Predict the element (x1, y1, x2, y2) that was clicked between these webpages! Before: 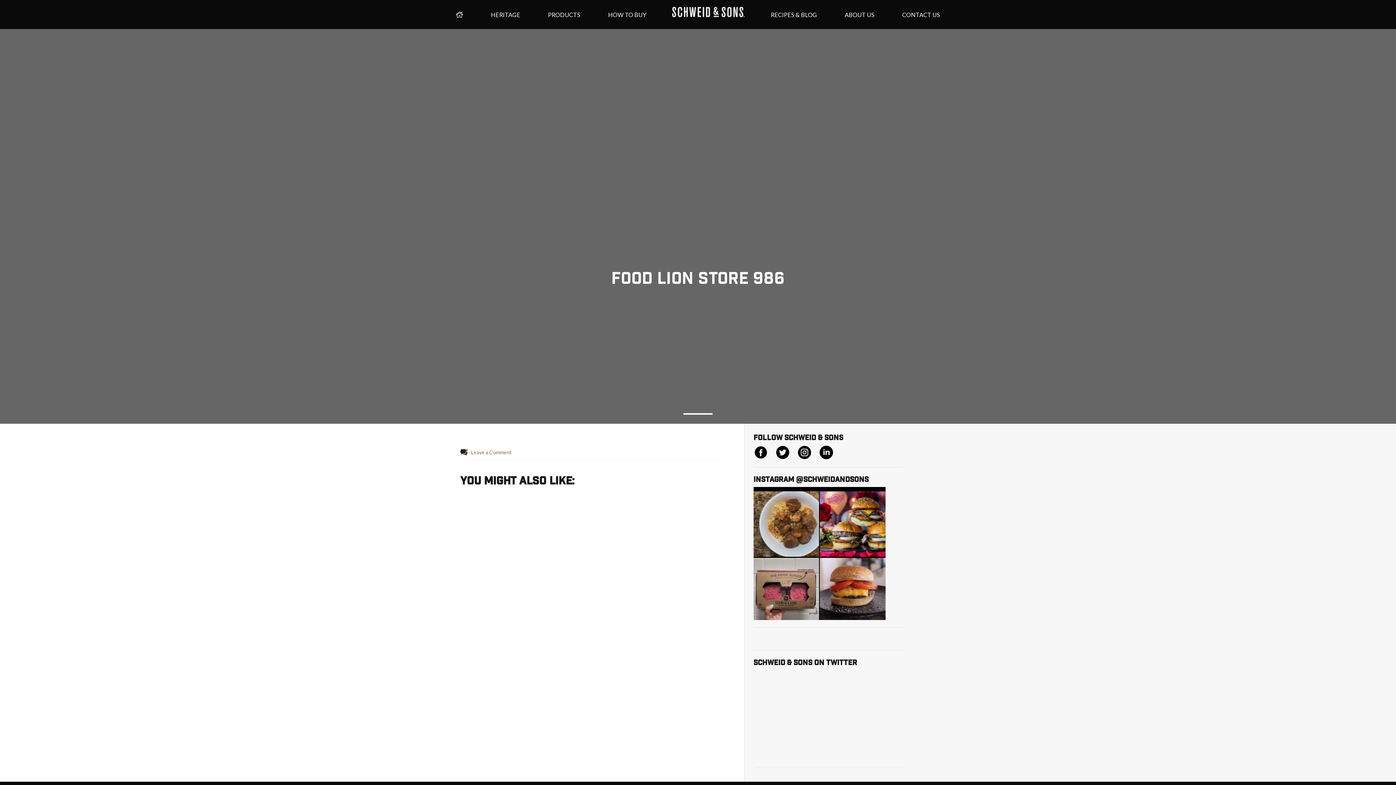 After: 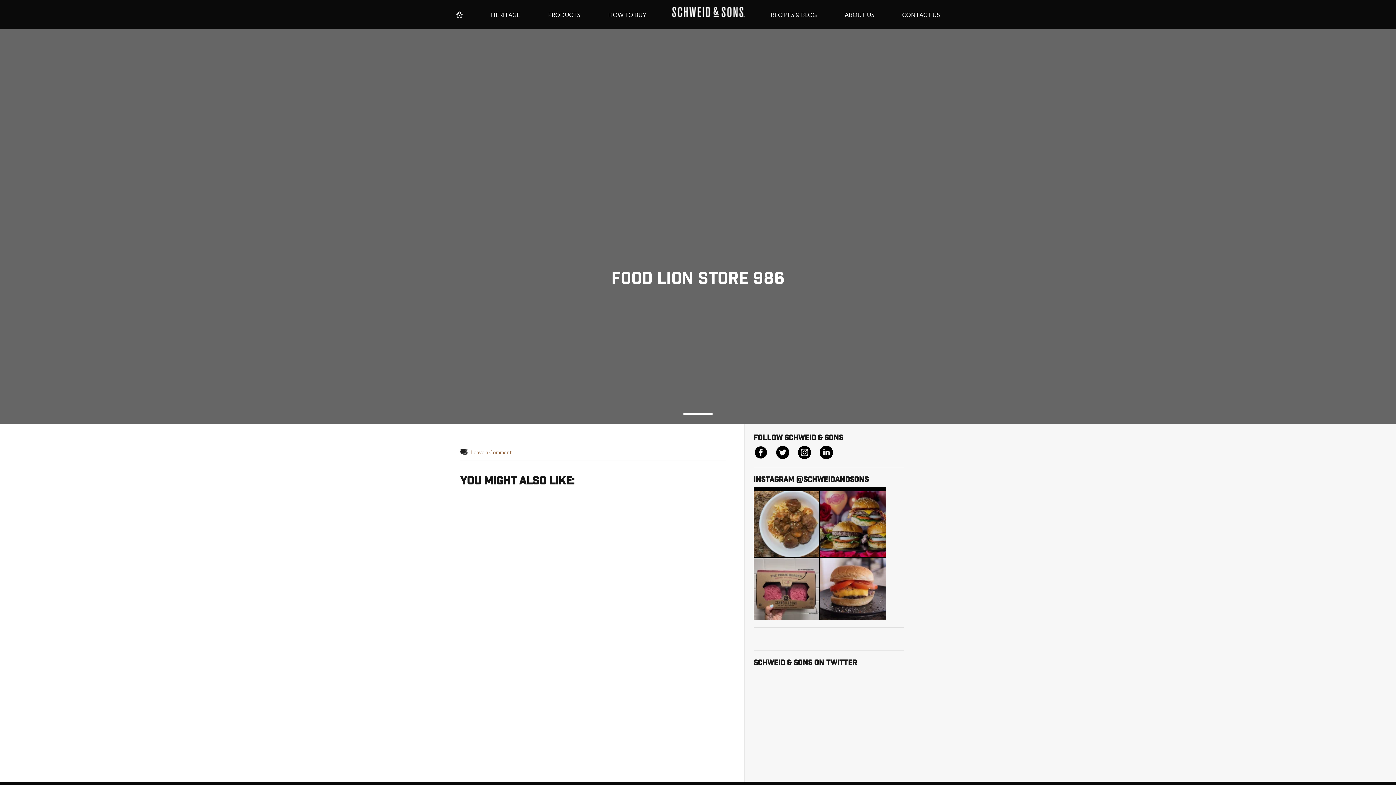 Action: label: 📍 Schweid Guide Burgers: #104 Fuddruckers >> @f bbox: (820, 491, 885, 557)